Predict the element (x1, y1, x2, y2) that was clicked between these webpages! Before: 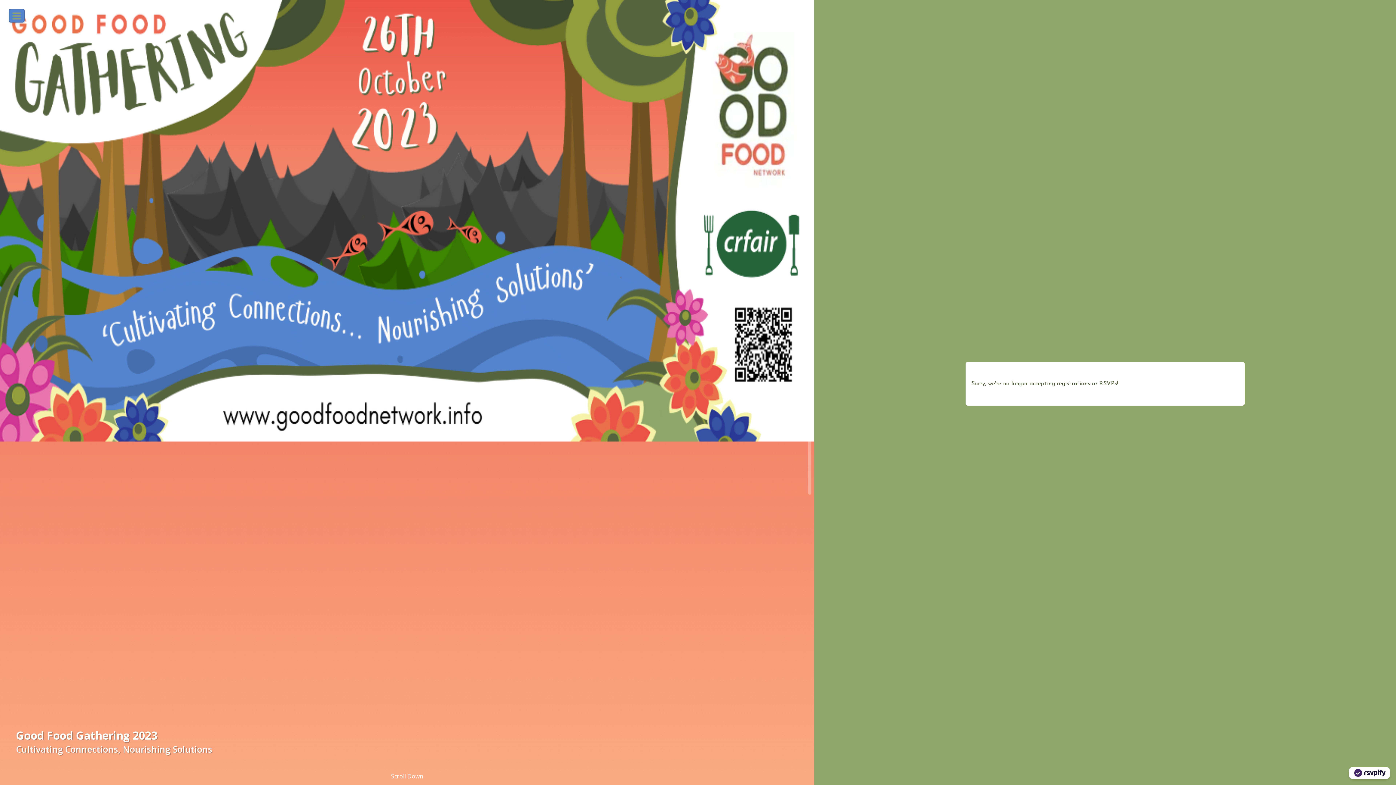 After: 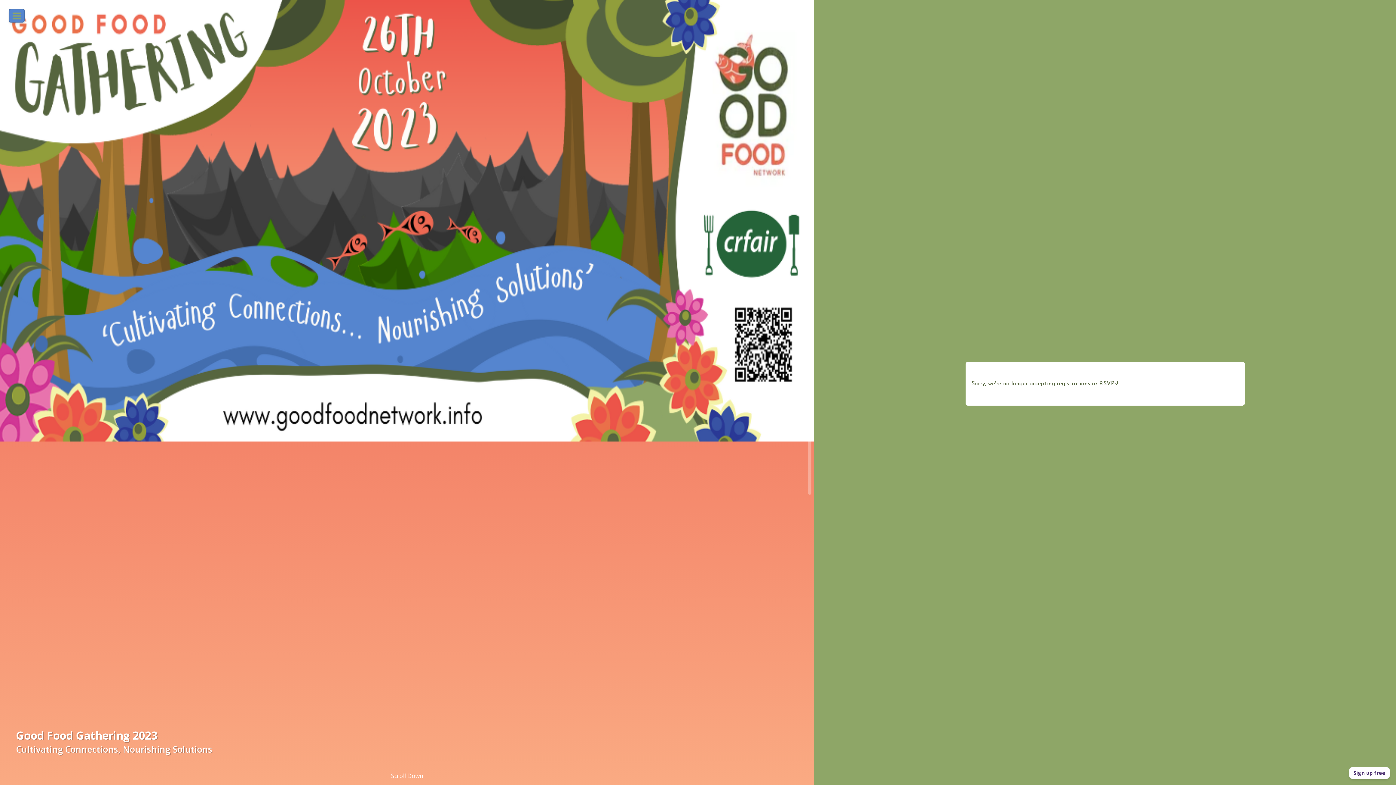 Action: bbox: (1349, 767, 1390, 779)